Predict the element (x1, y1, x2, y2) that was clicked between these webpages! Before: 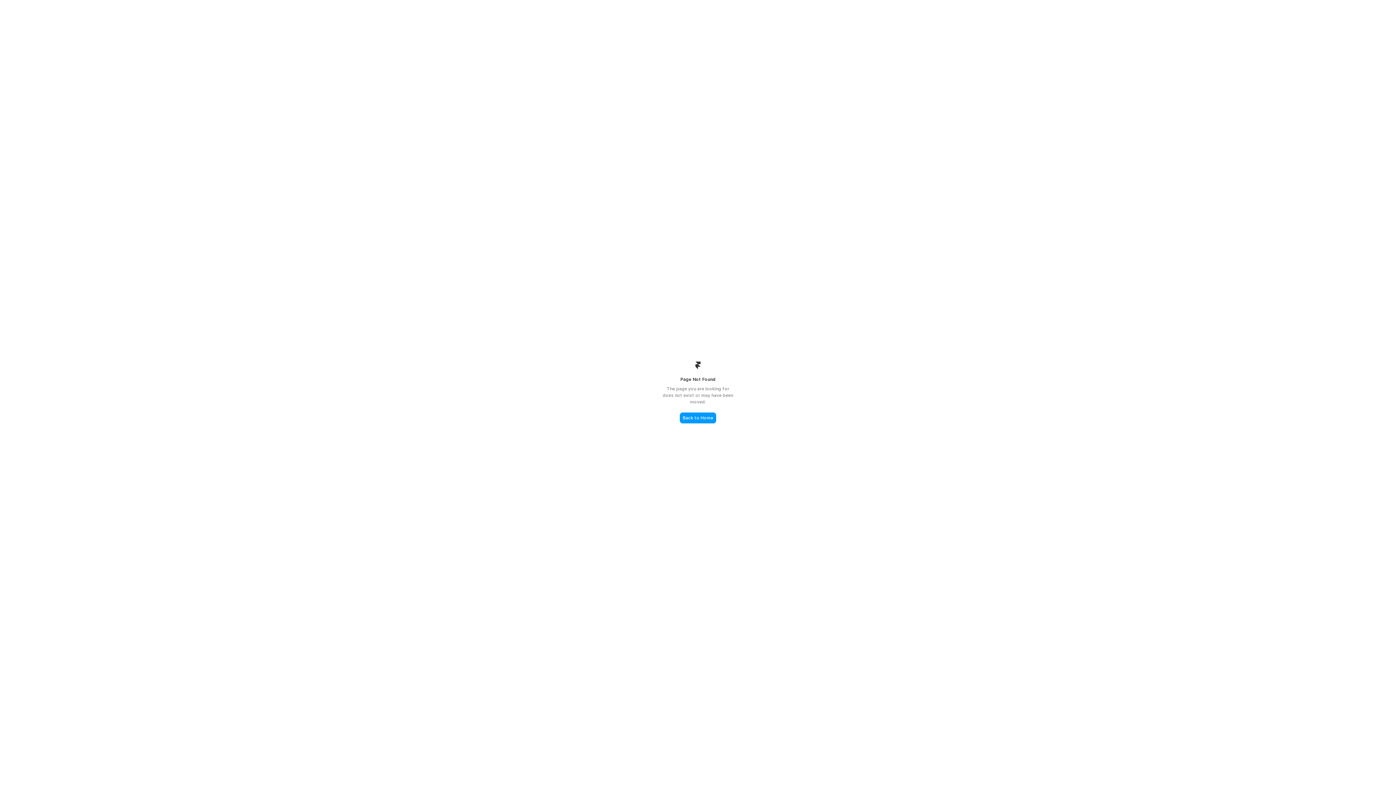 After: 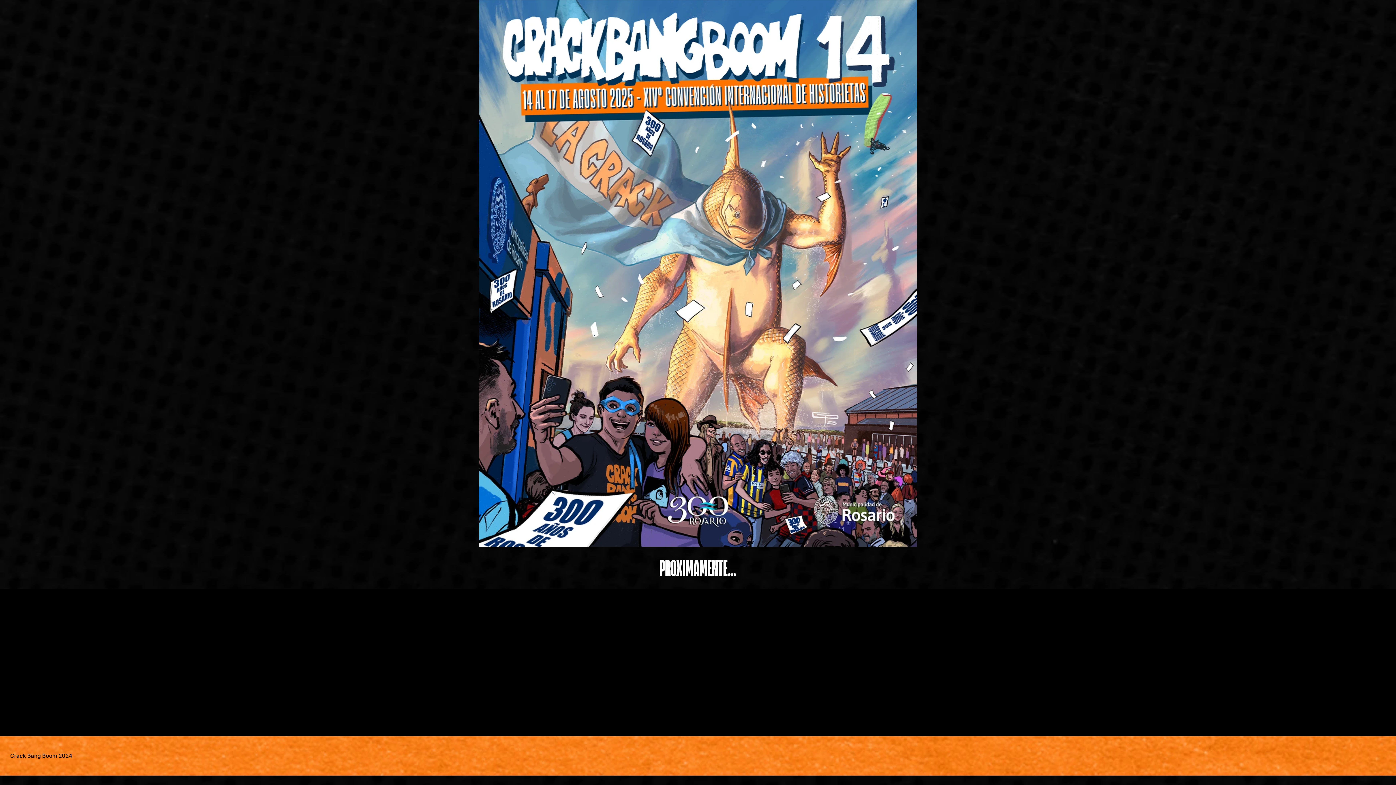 Action: label: Back to Home bbox: (680, 412, 716, 423)